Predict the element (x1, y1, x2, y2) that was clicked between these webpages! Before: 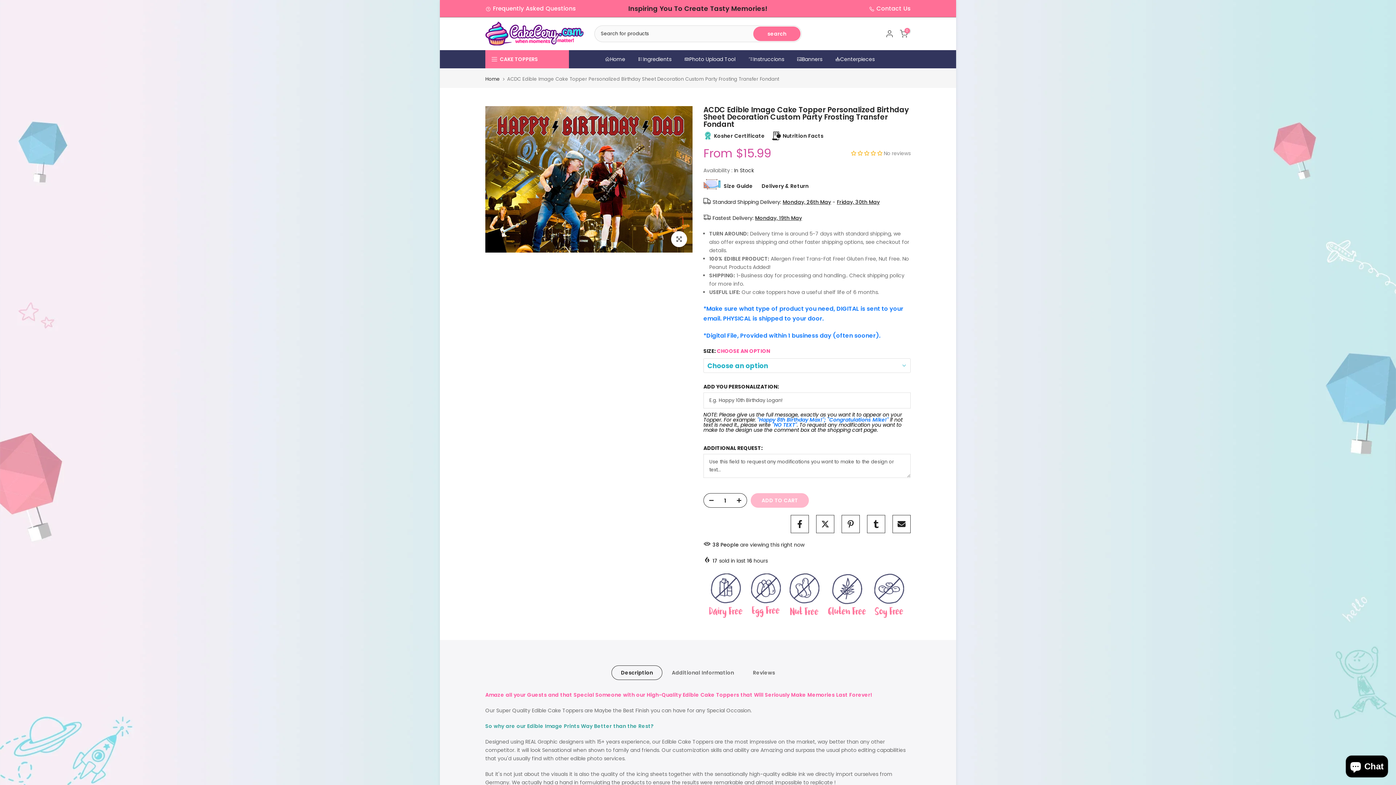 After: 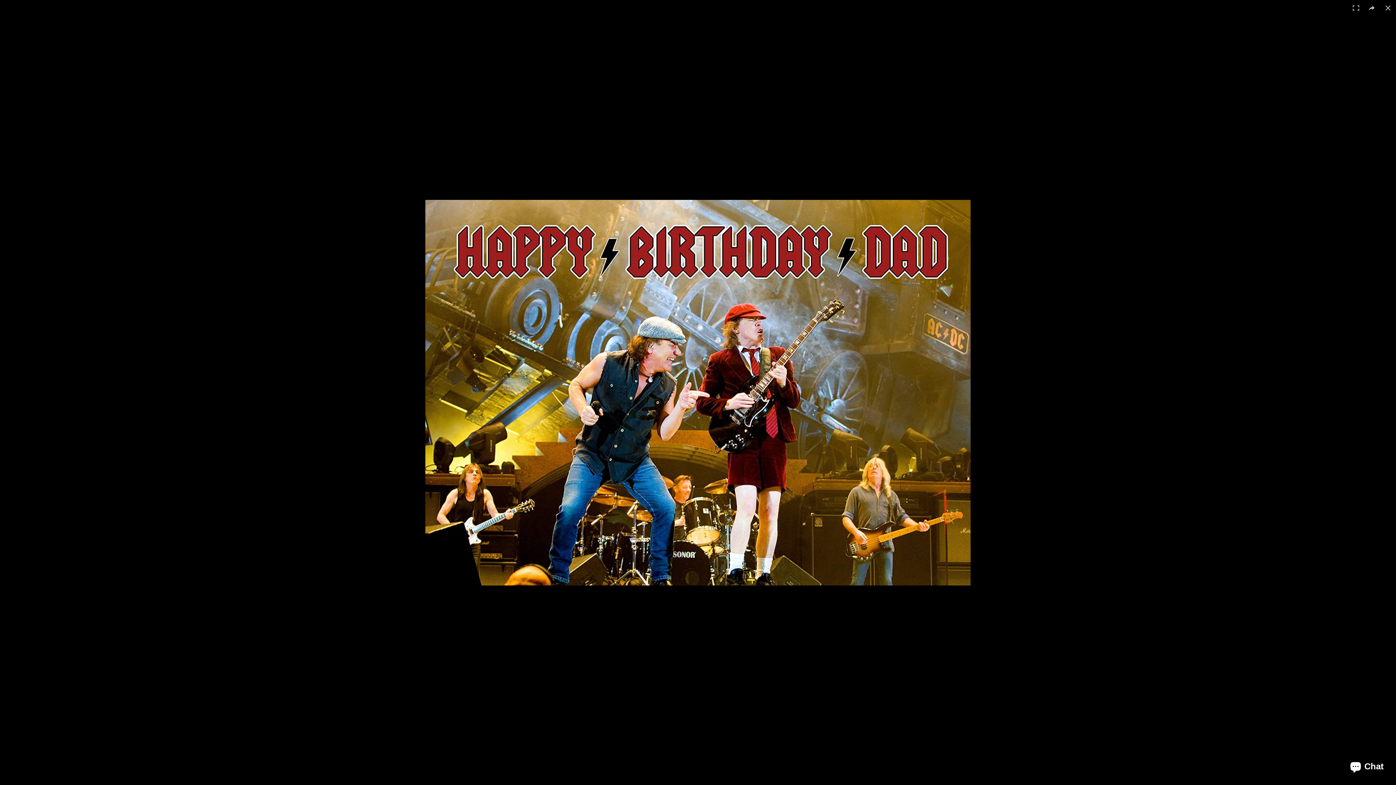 Action: bbox: (671, 231, 687, 247) label: Click to enlarge